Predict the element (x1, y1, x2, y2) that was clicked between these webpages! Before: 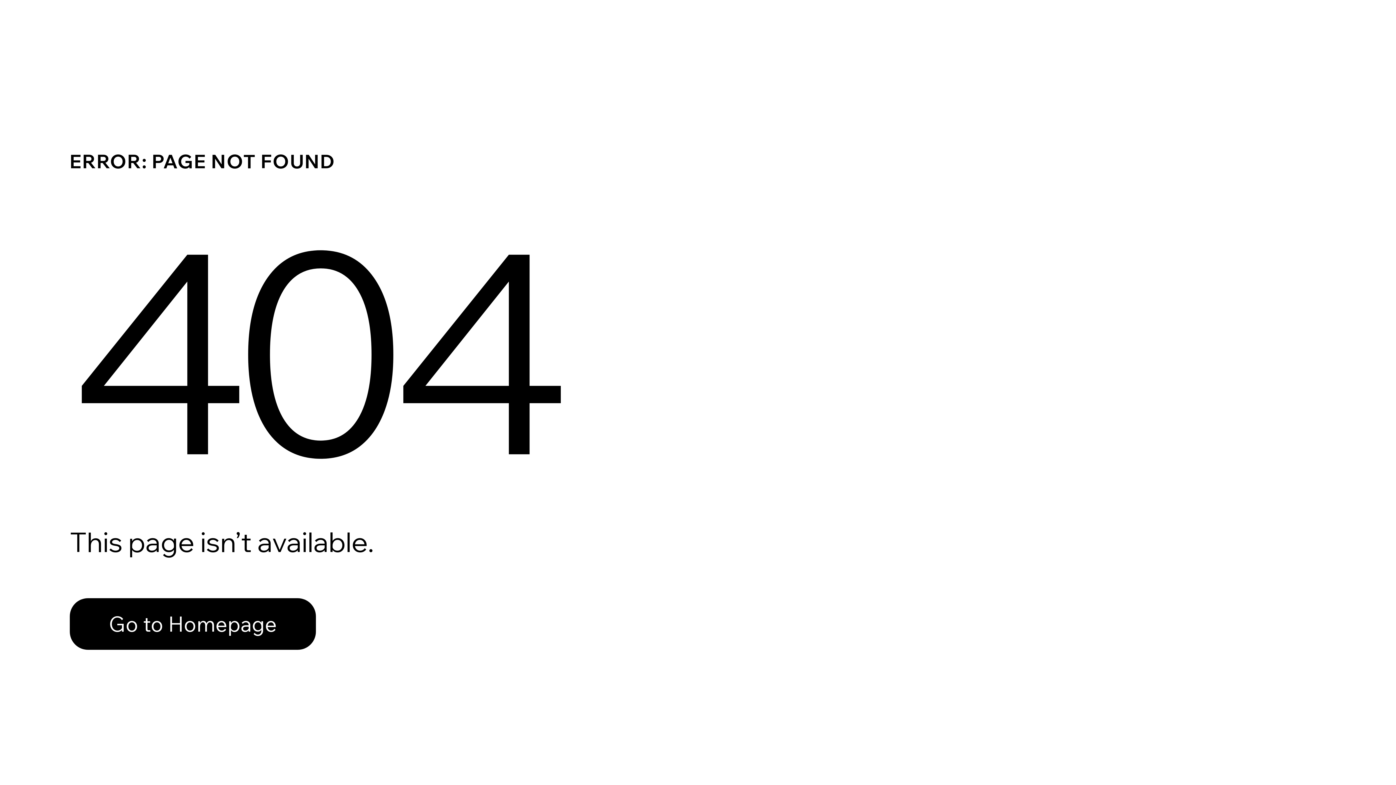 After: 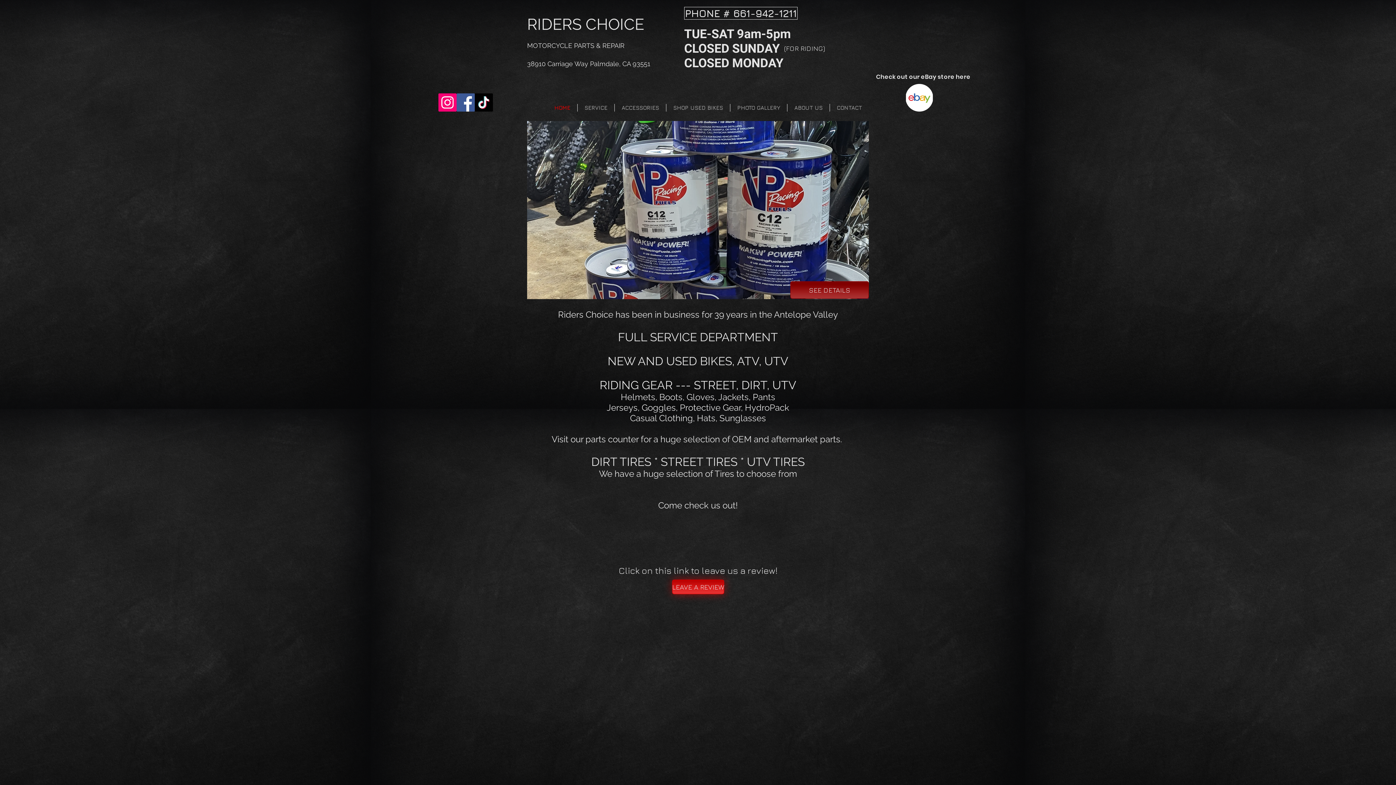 Action: bbox: (69, 598, 316, 650) label: Go to Homepage